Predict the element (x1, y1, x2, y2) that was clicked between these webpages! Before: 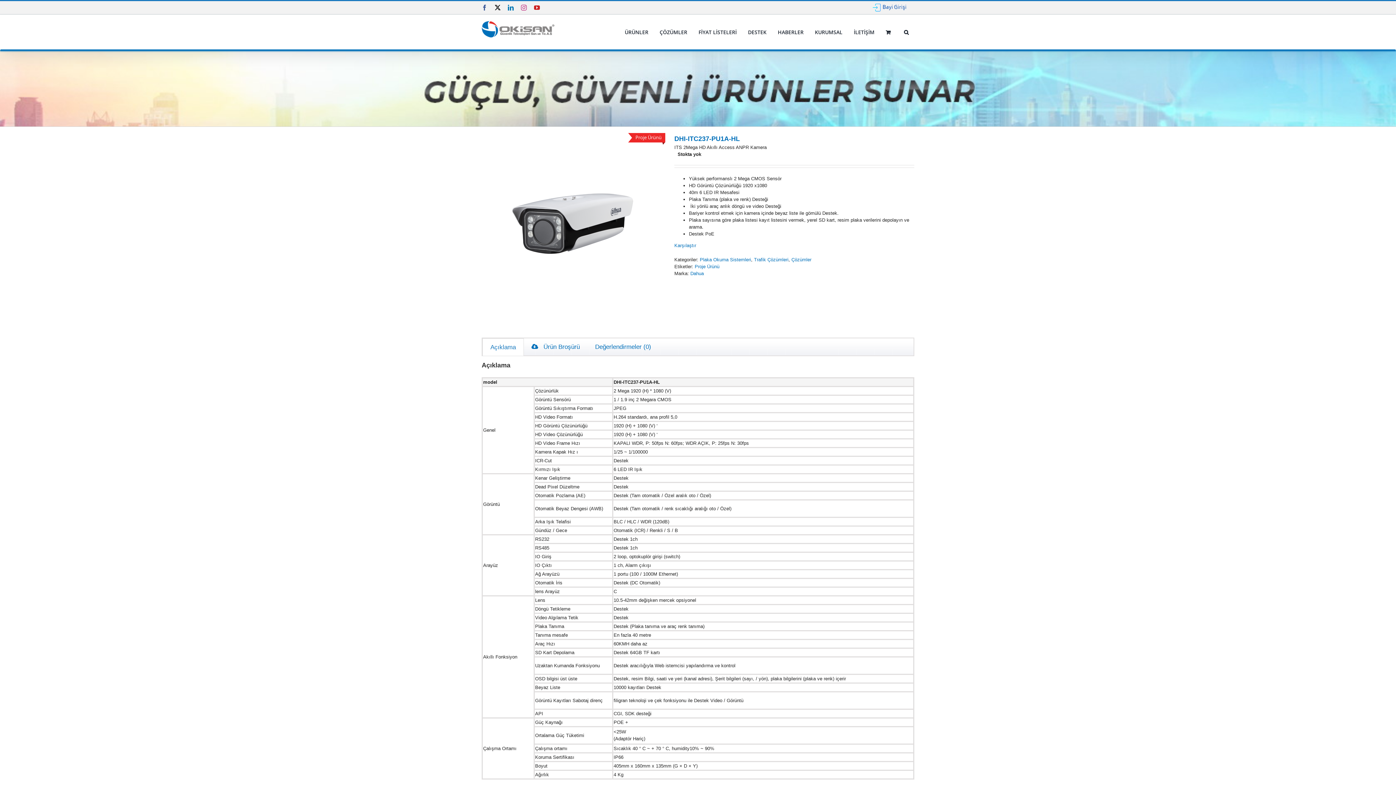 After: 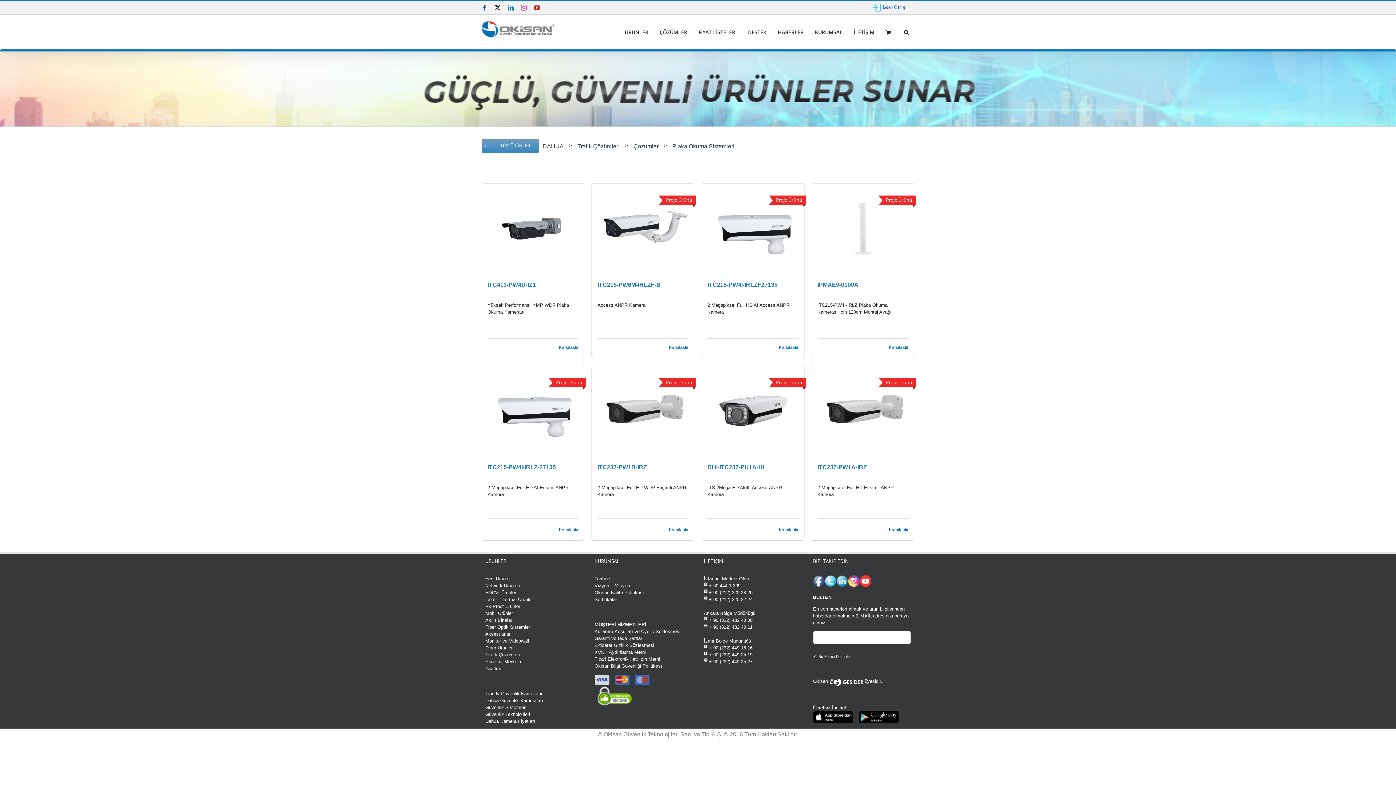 Action: label: Plaka Okuma Sistemleri bbox: (700, 257, 751, 262)